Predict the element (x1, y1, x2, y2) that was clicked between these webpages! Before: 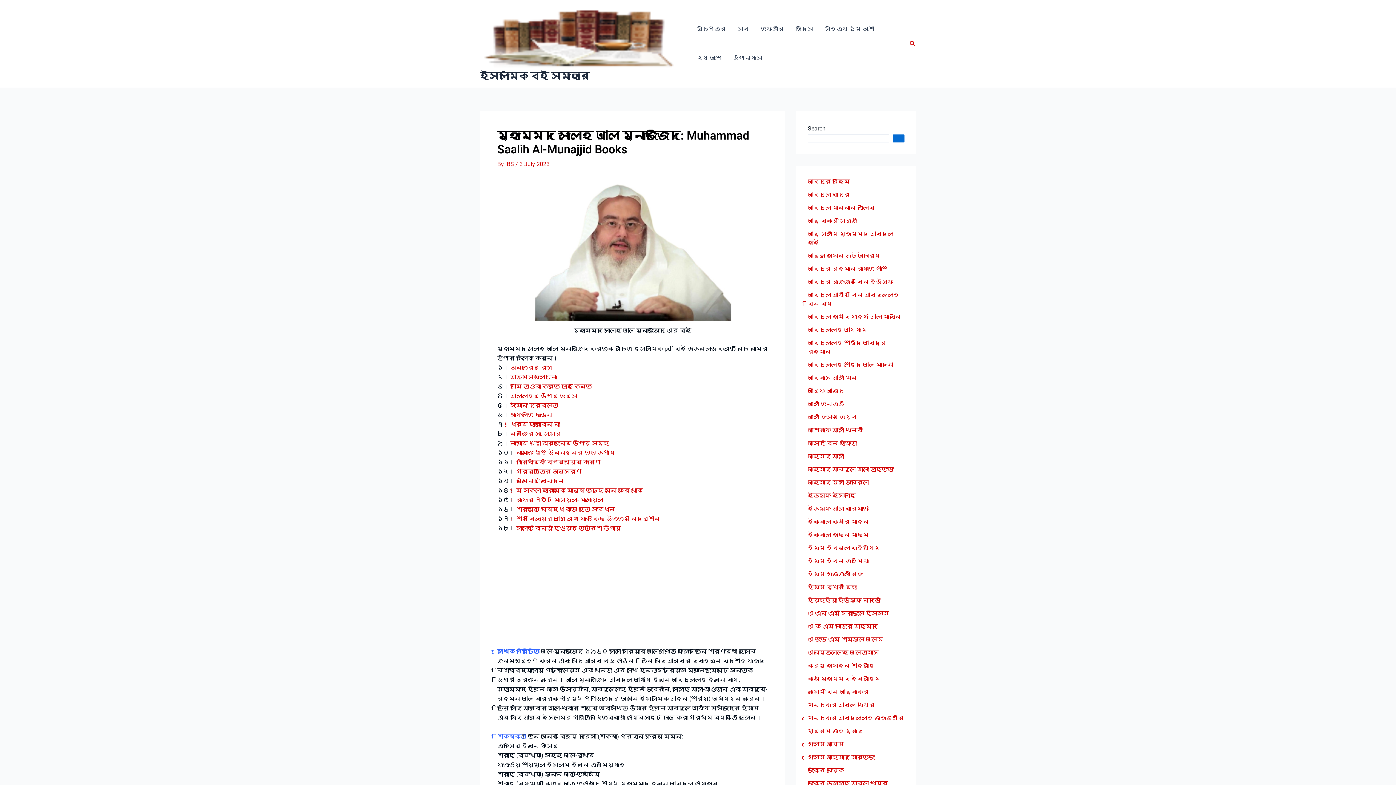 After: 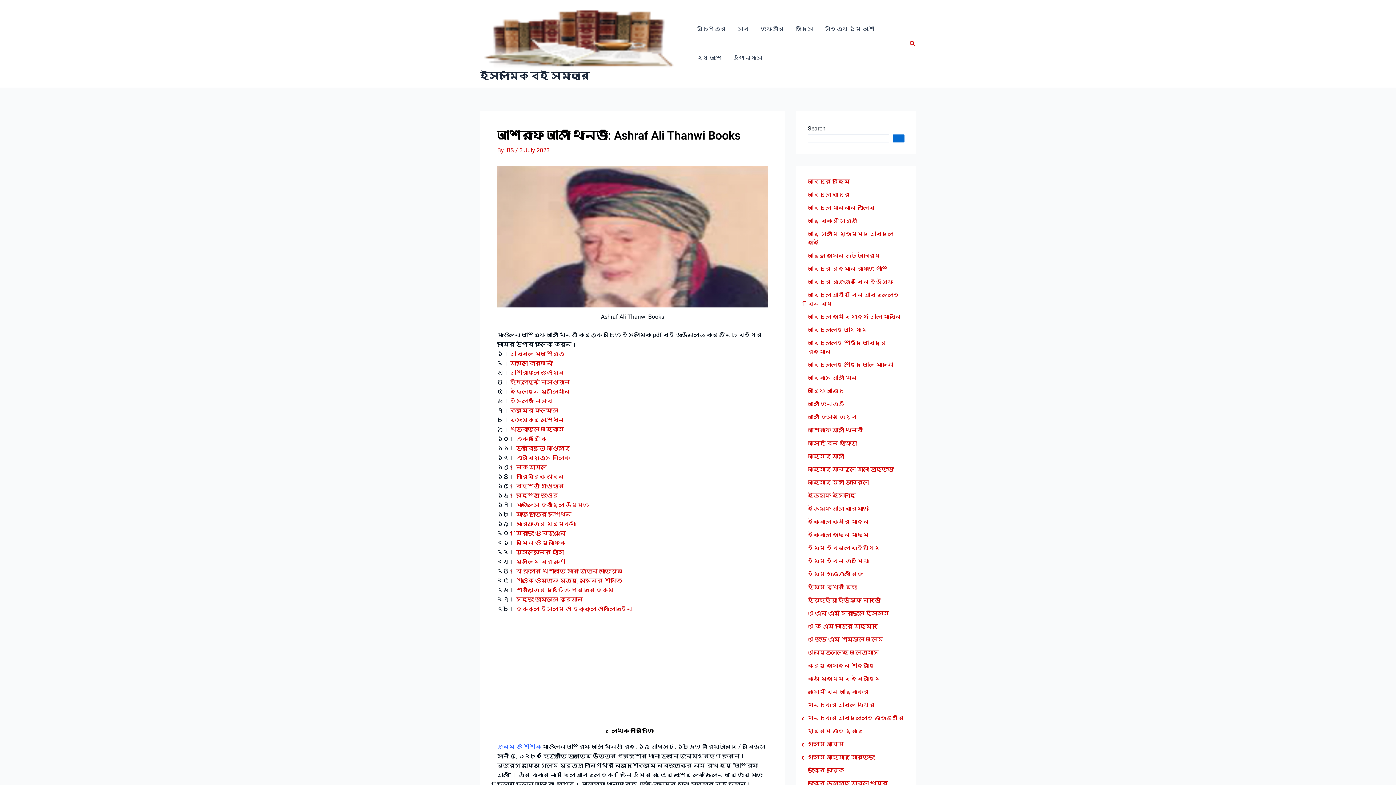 Action: label: আশরাফ আলী থানবী bbox: (808, 426, 863, 433)